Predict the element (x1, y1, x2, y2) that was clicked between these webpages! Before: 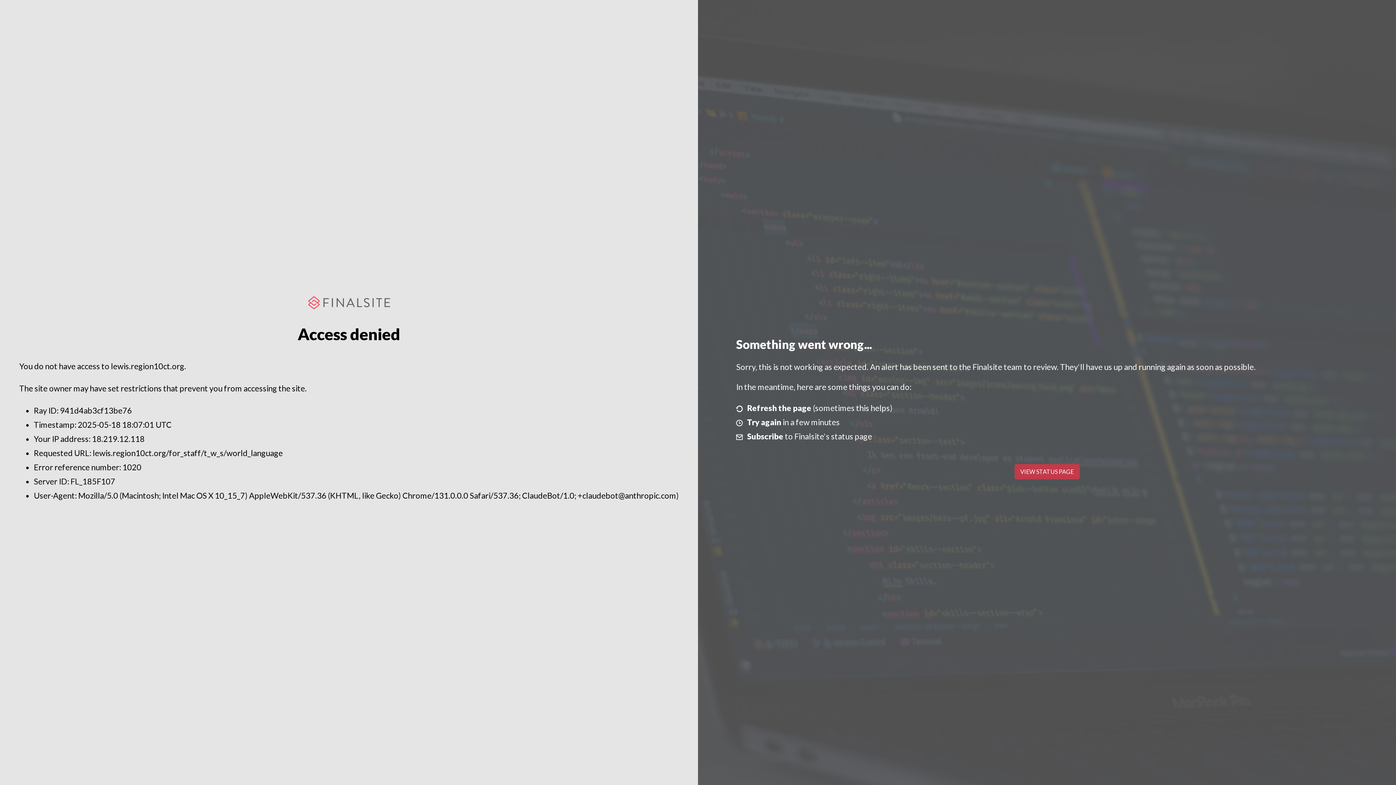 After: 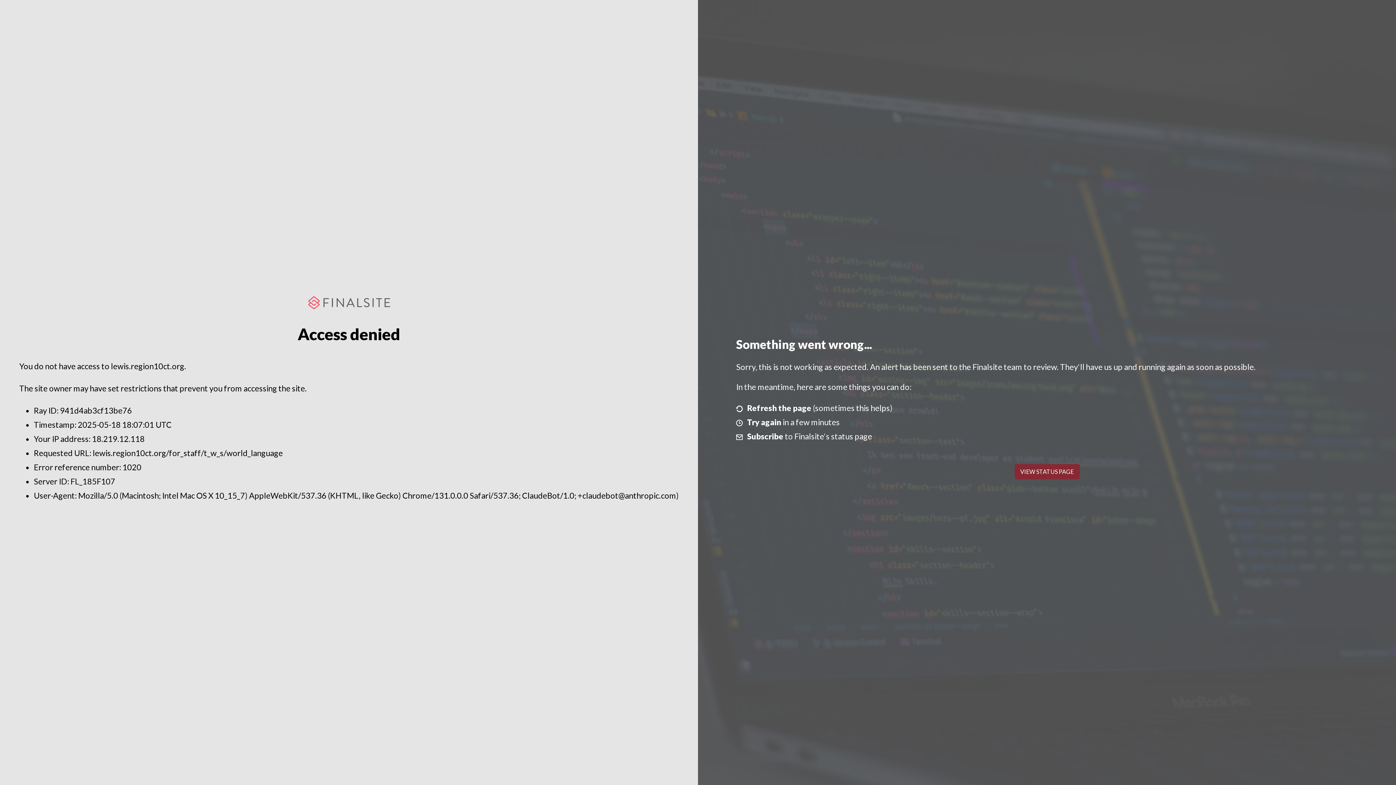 Action: label: VIEW STATUS PAGE bbox: (1014, 464, 1079, 479)